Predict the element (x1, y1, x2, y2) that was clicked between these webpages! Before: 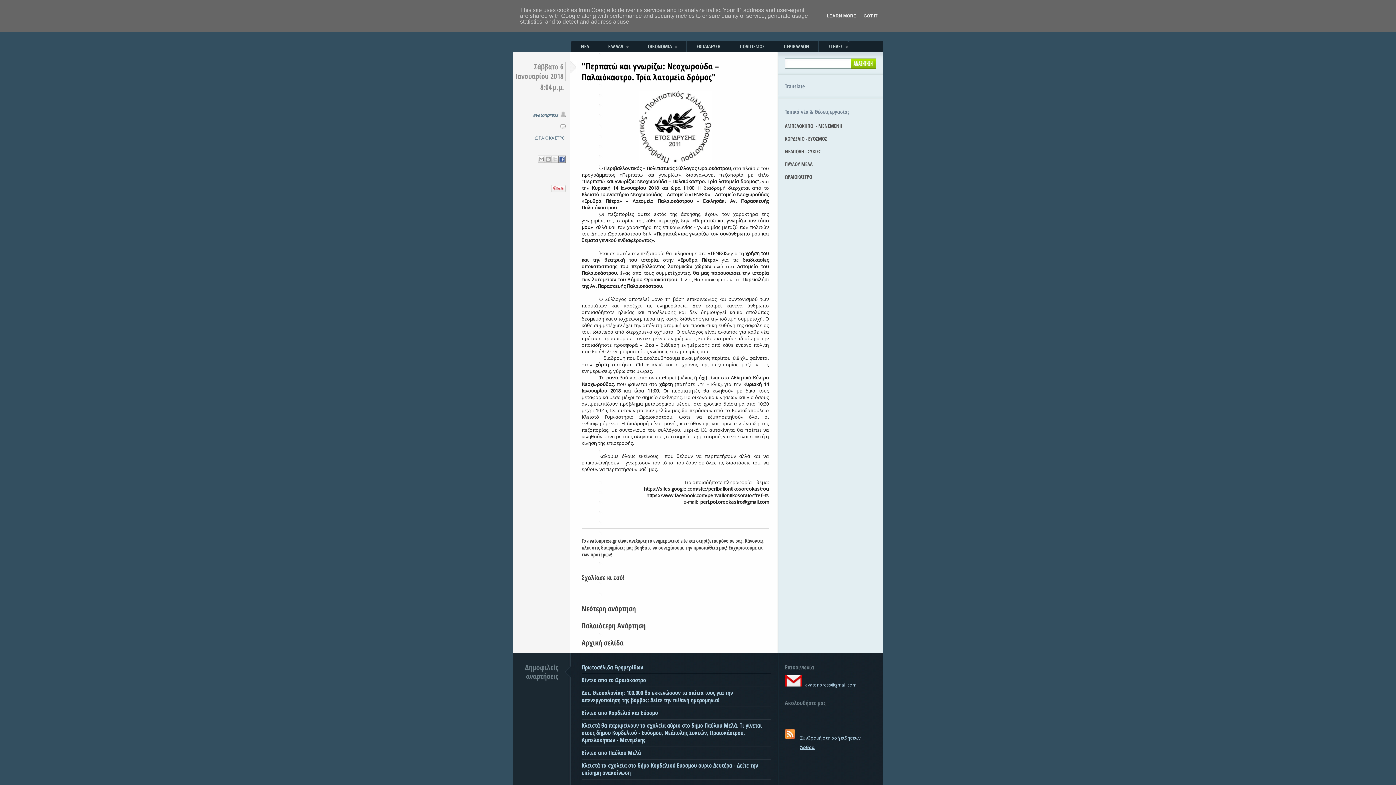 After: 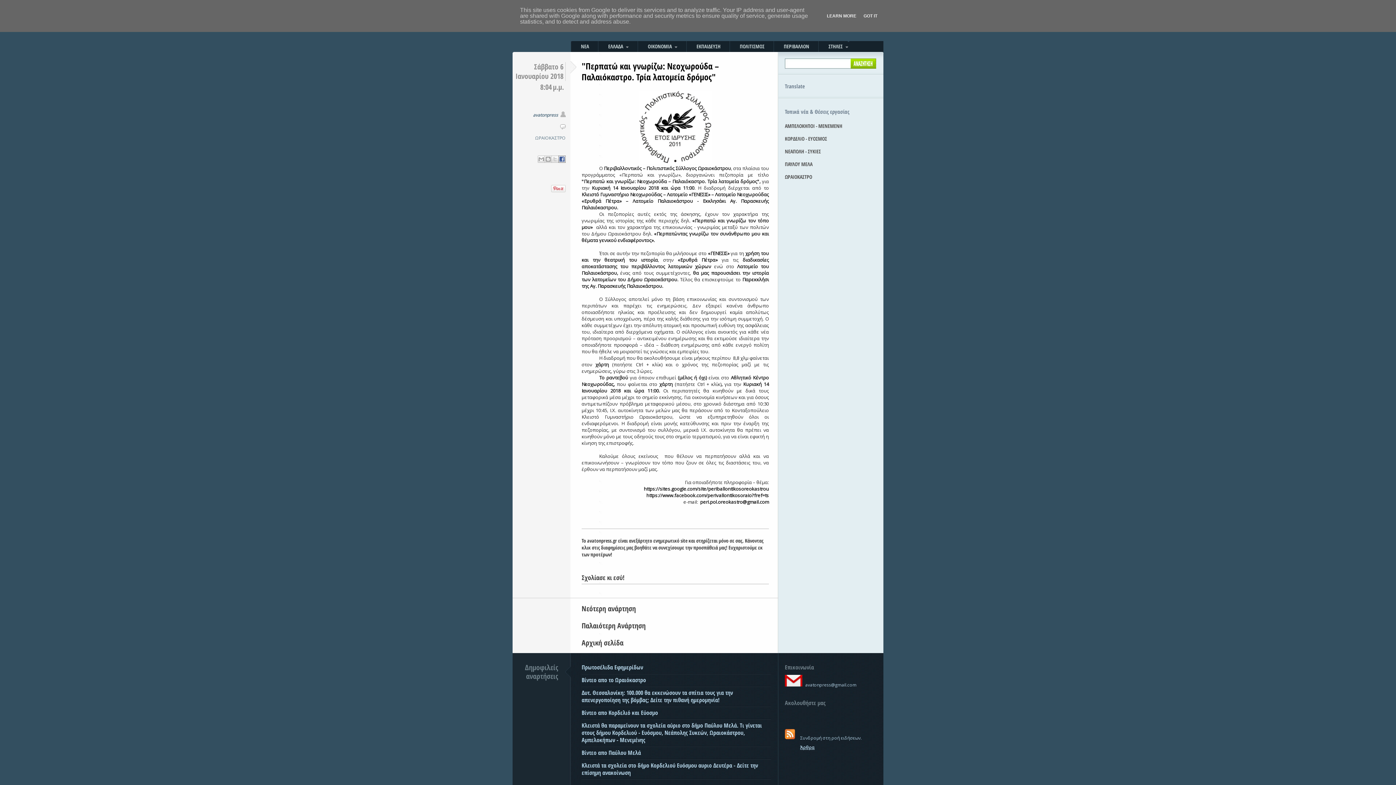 Action: bbox: (558, 155, 565, 162)